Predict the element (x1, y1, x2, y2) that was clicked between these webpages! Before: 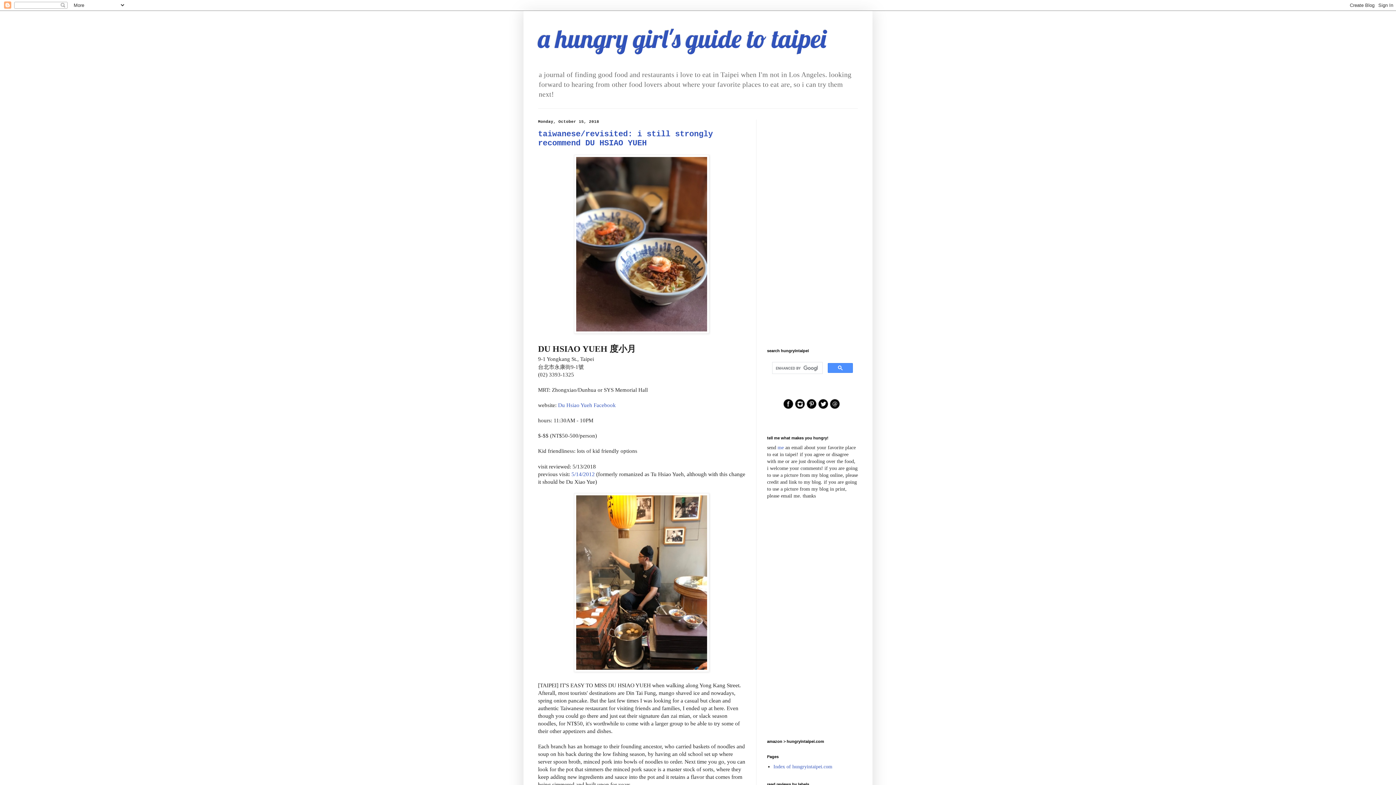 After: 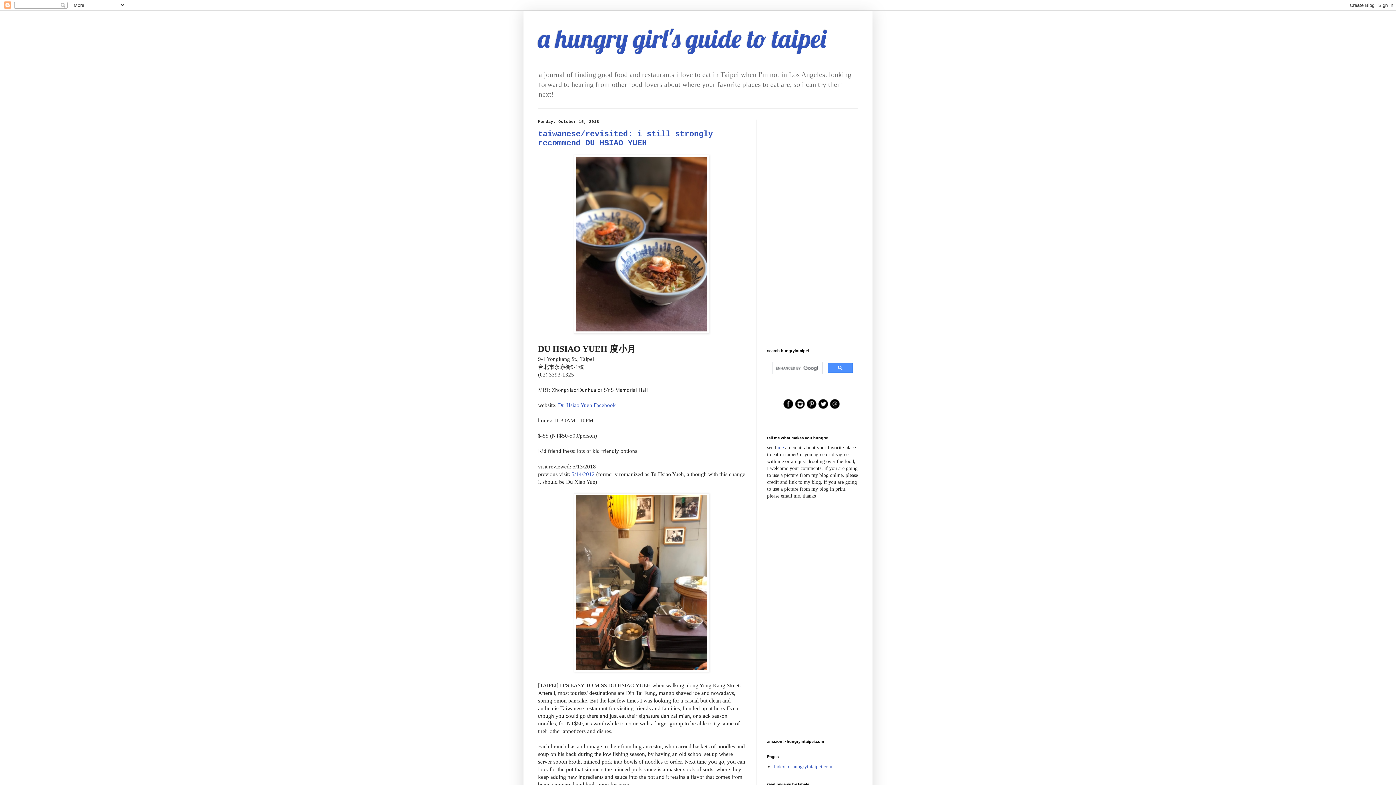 Action: bbox: (783, 405, 795, 410)